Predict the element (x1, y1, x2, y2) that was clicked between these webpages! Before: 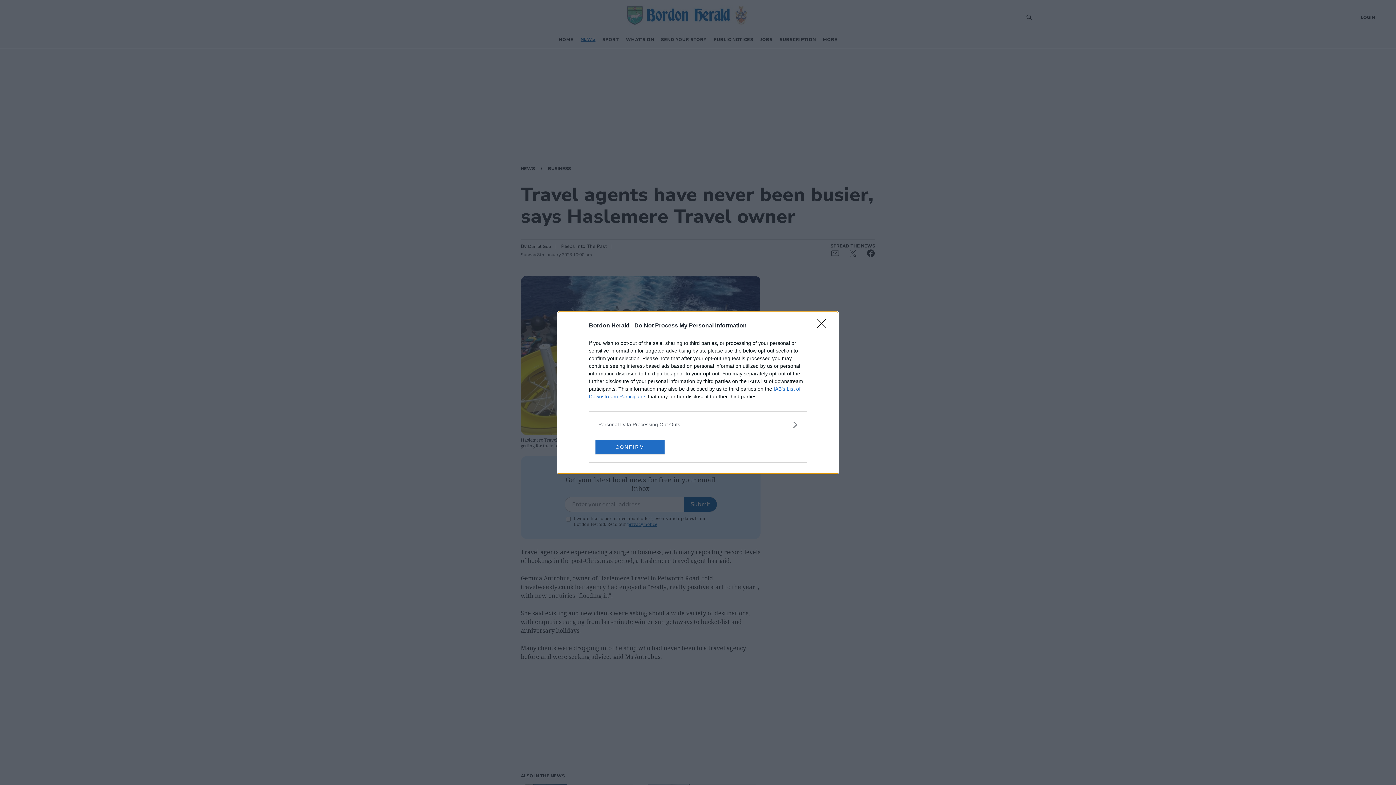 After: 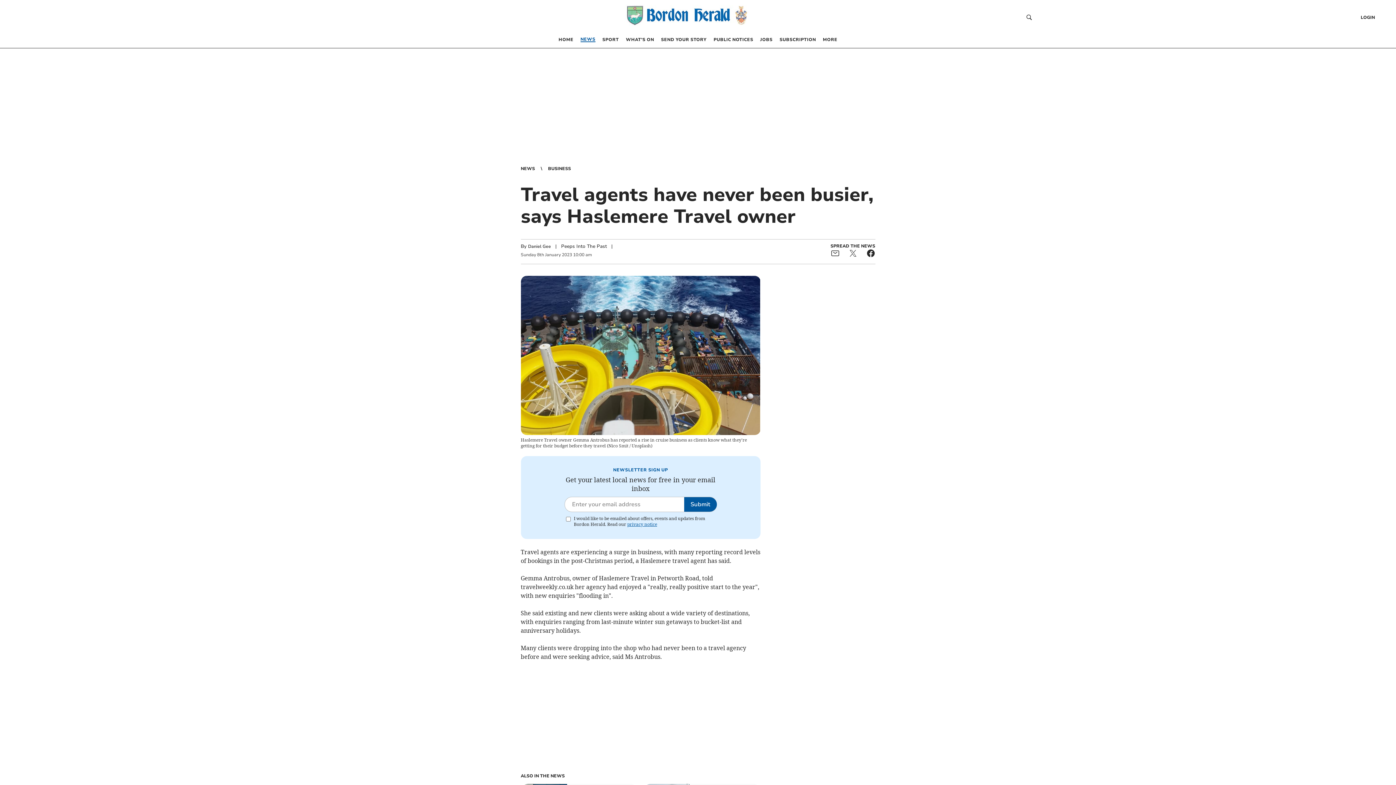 Action: label: Close bbox: (817, 319, 830, 332)